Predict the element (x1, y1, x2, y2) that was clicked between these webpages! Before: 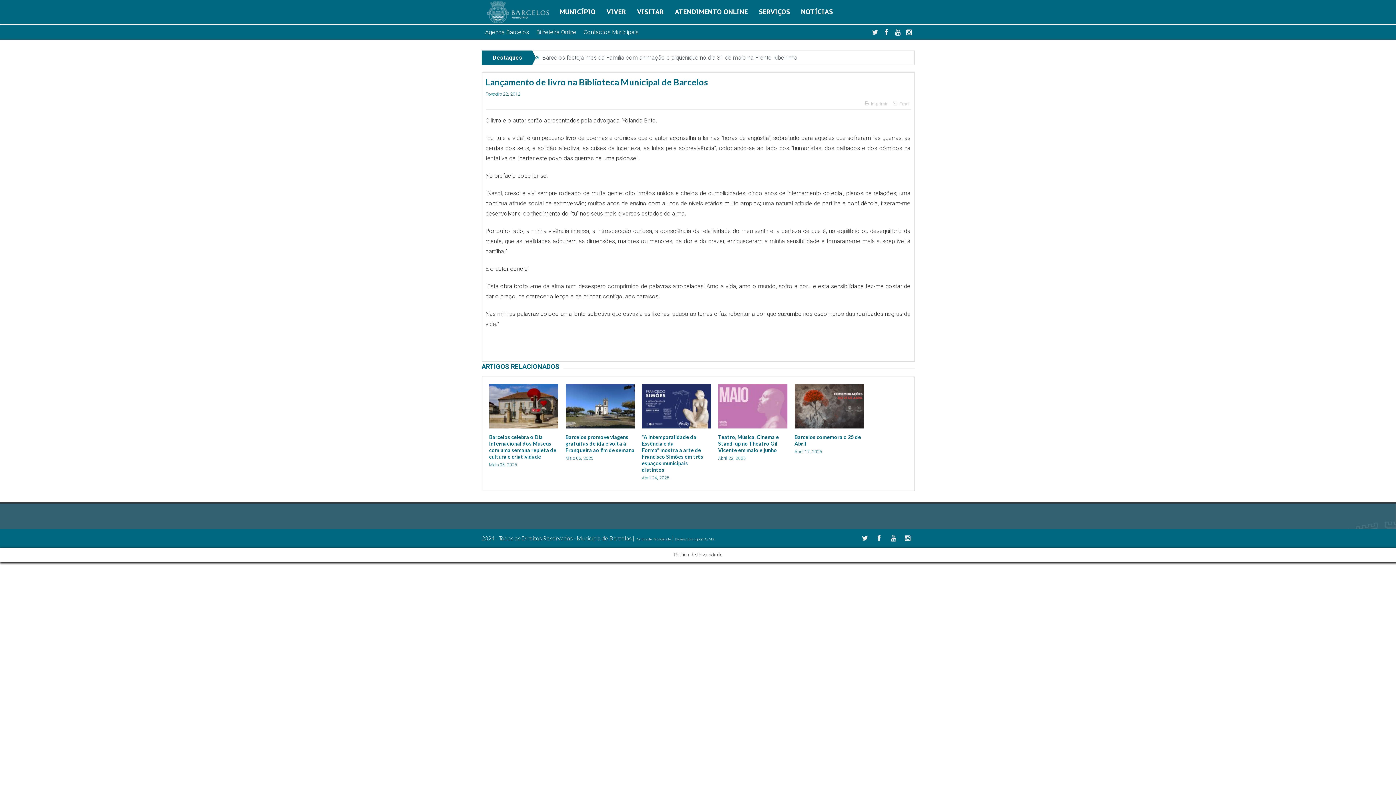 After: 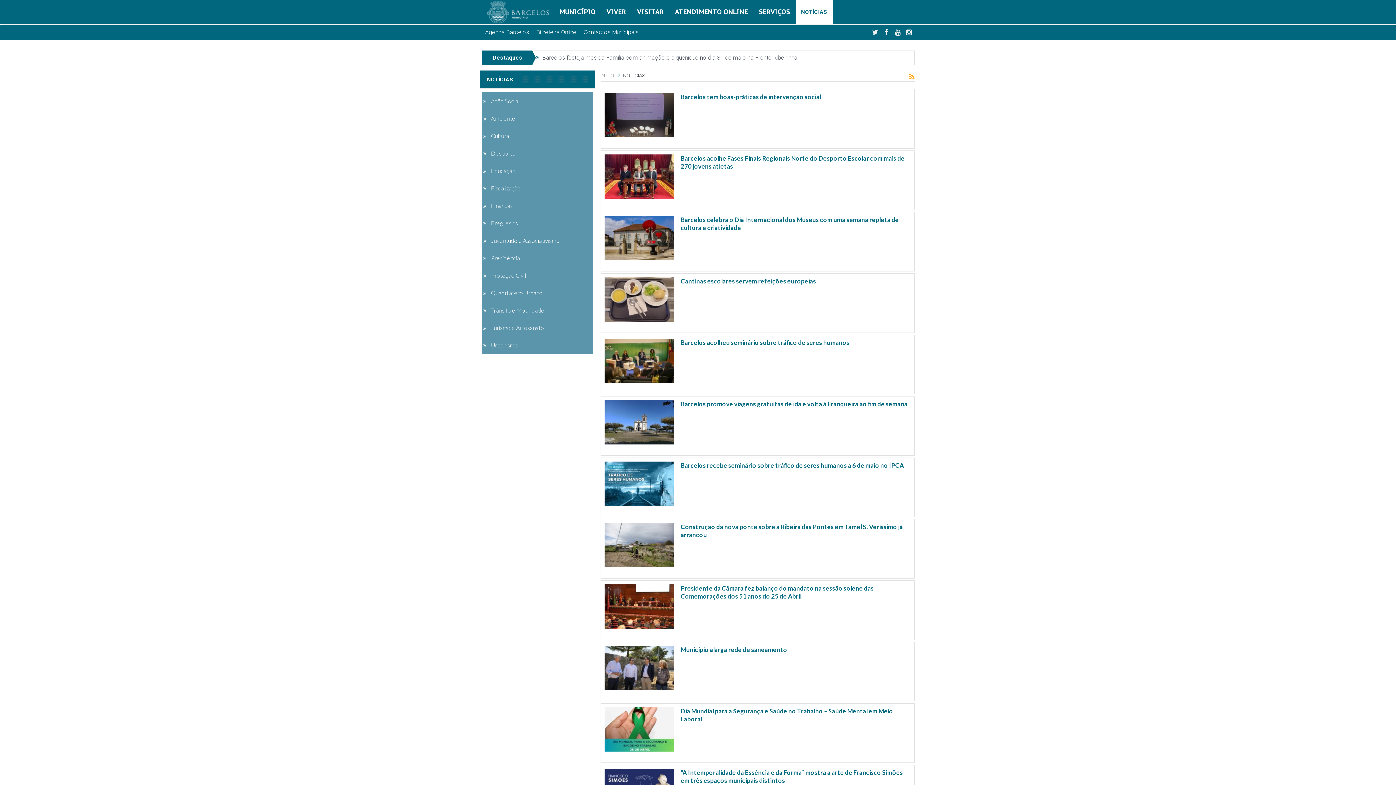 Action: label: NOTÍCIAS bbox: (795, 0, 838, 24)